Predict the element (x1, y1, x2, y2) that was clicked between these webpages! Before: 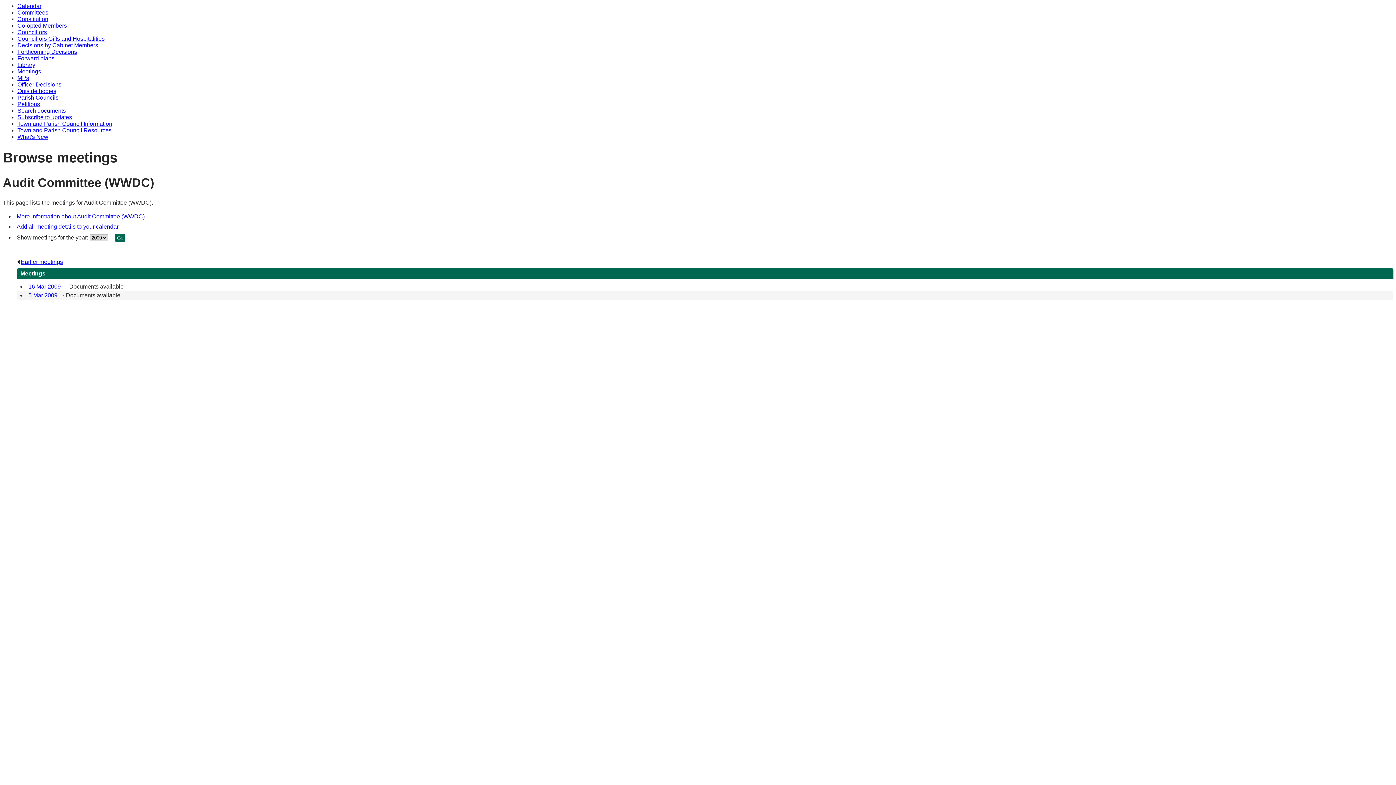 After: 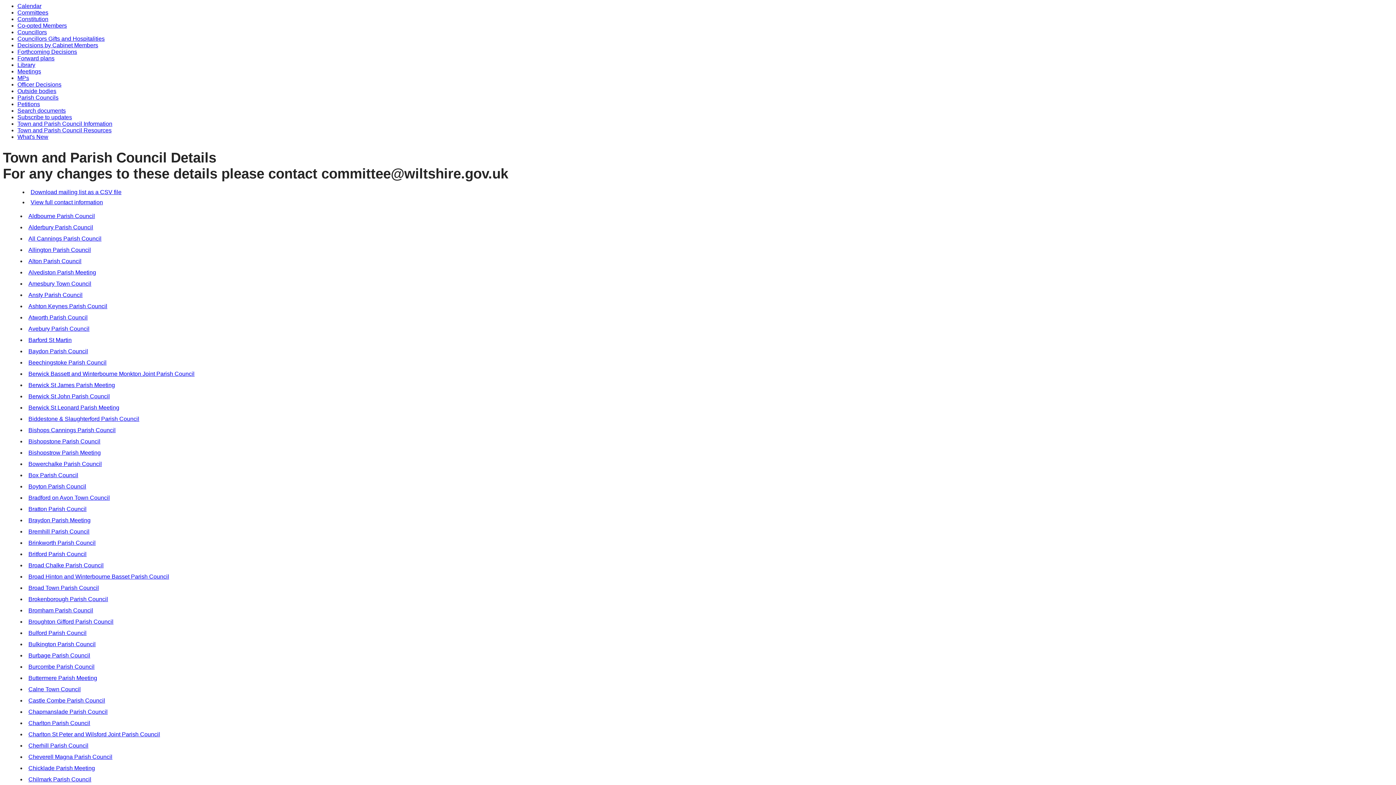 Action: label: Parish Councils bbox: (17, 94, 58, 100)